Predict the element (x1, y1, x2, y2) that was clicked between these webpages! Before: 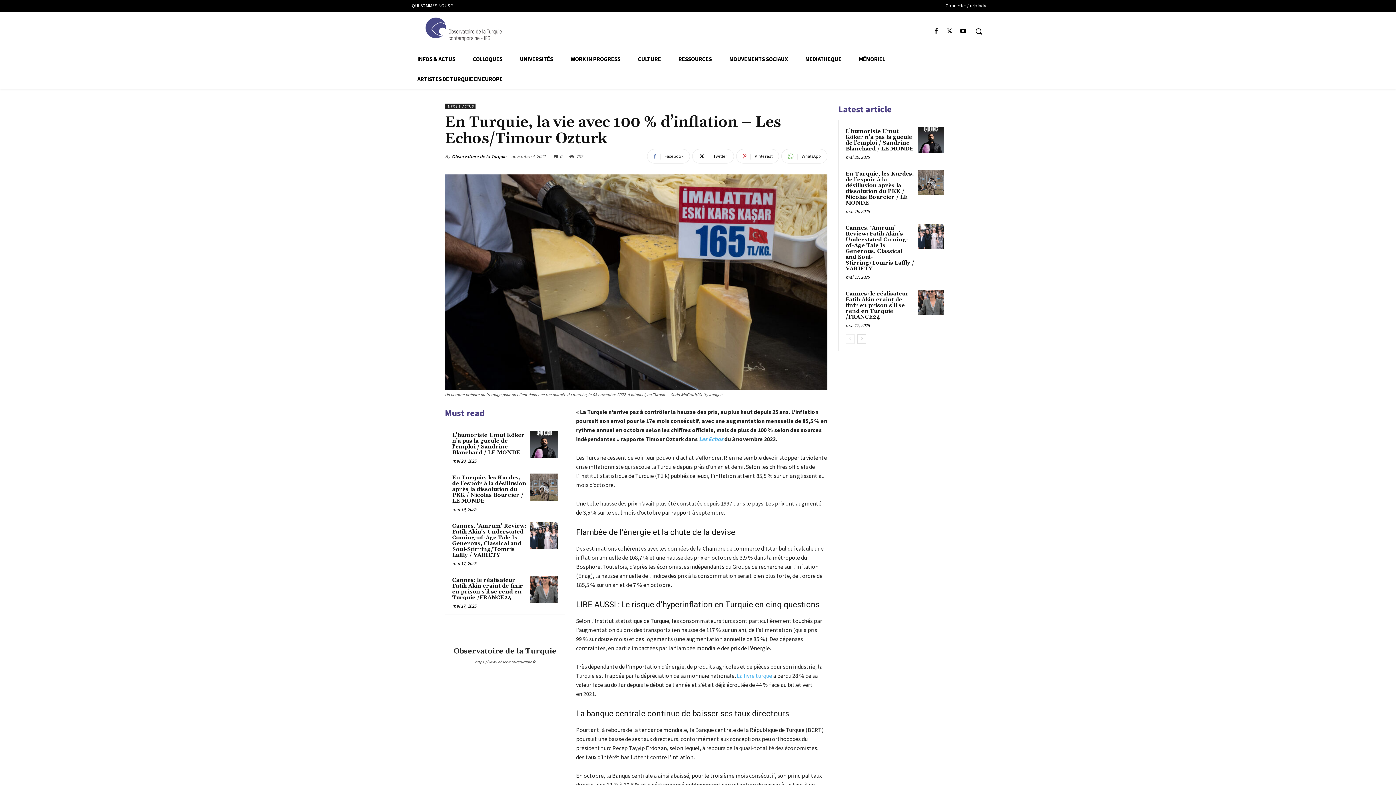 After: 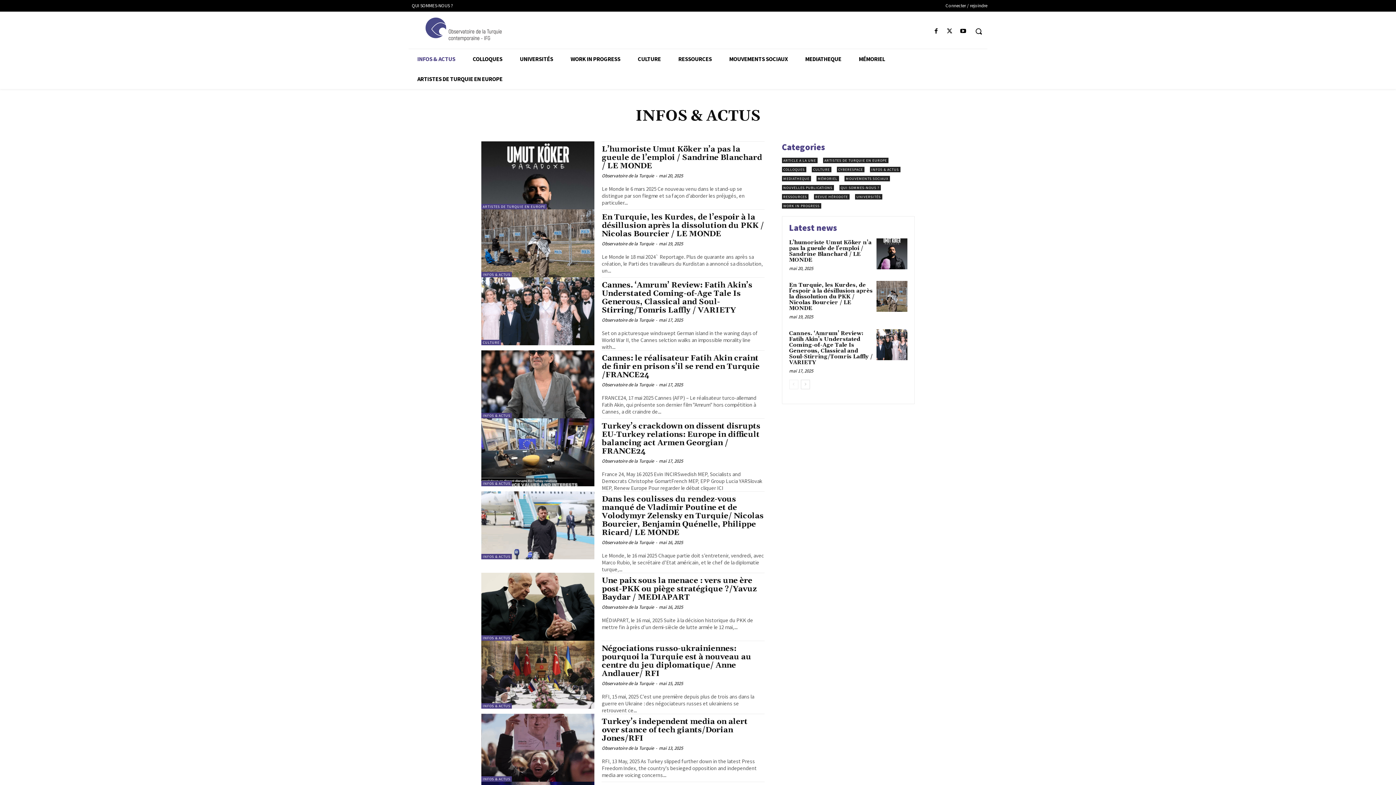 Action: bbox: (445, 103, 475, 109) label: INFOS & ACTUS